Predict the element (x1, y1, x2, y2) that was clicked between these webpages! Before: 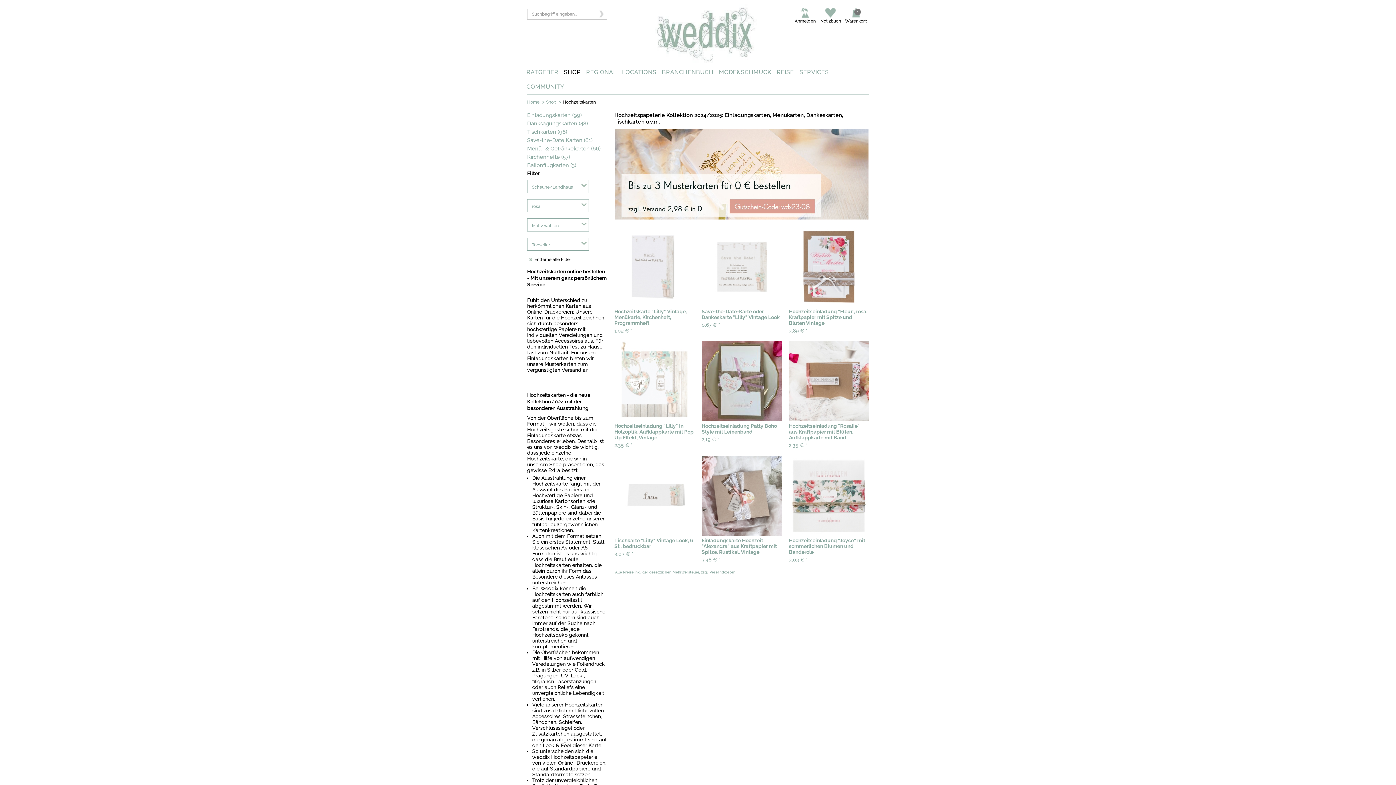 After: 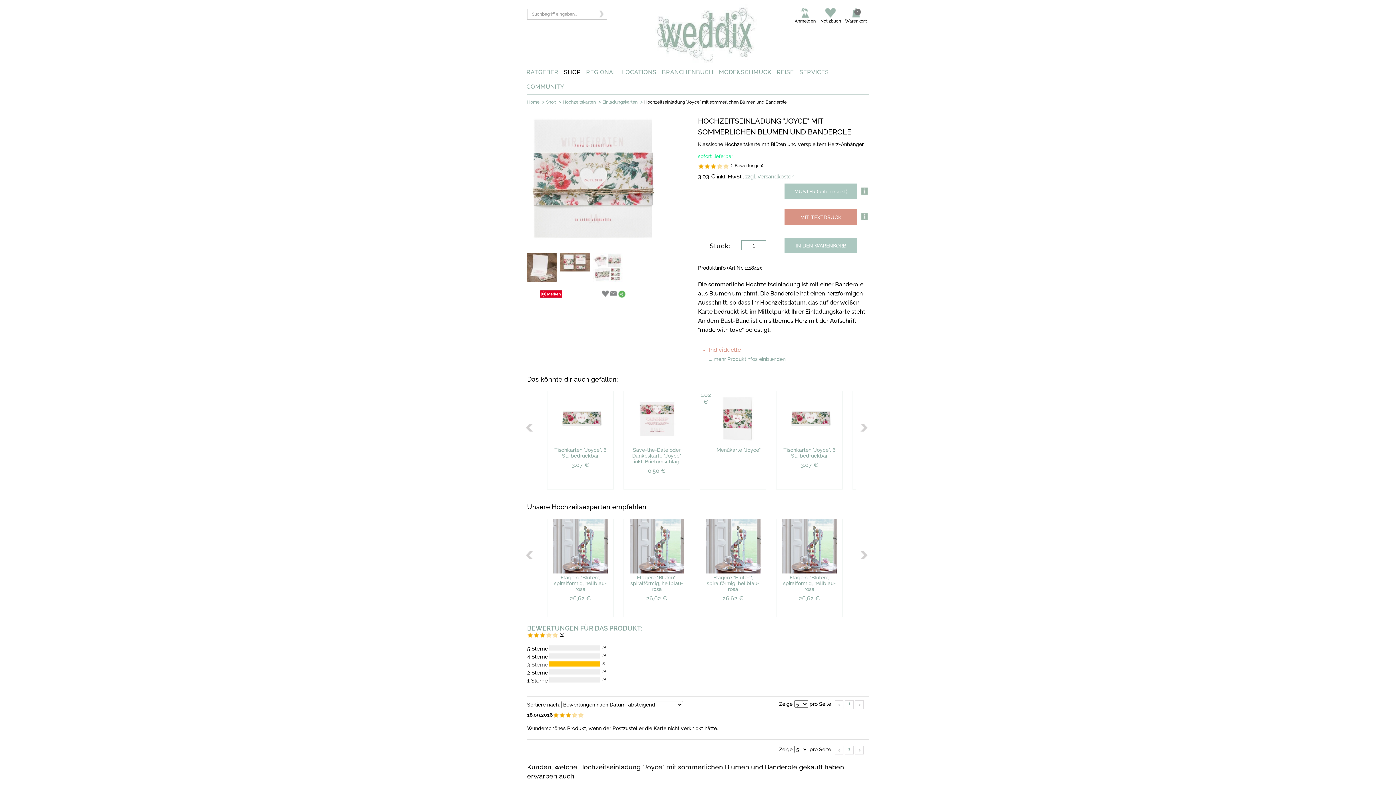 Action: bbox: (789, 556, 869, 564) label: 3,03 € *